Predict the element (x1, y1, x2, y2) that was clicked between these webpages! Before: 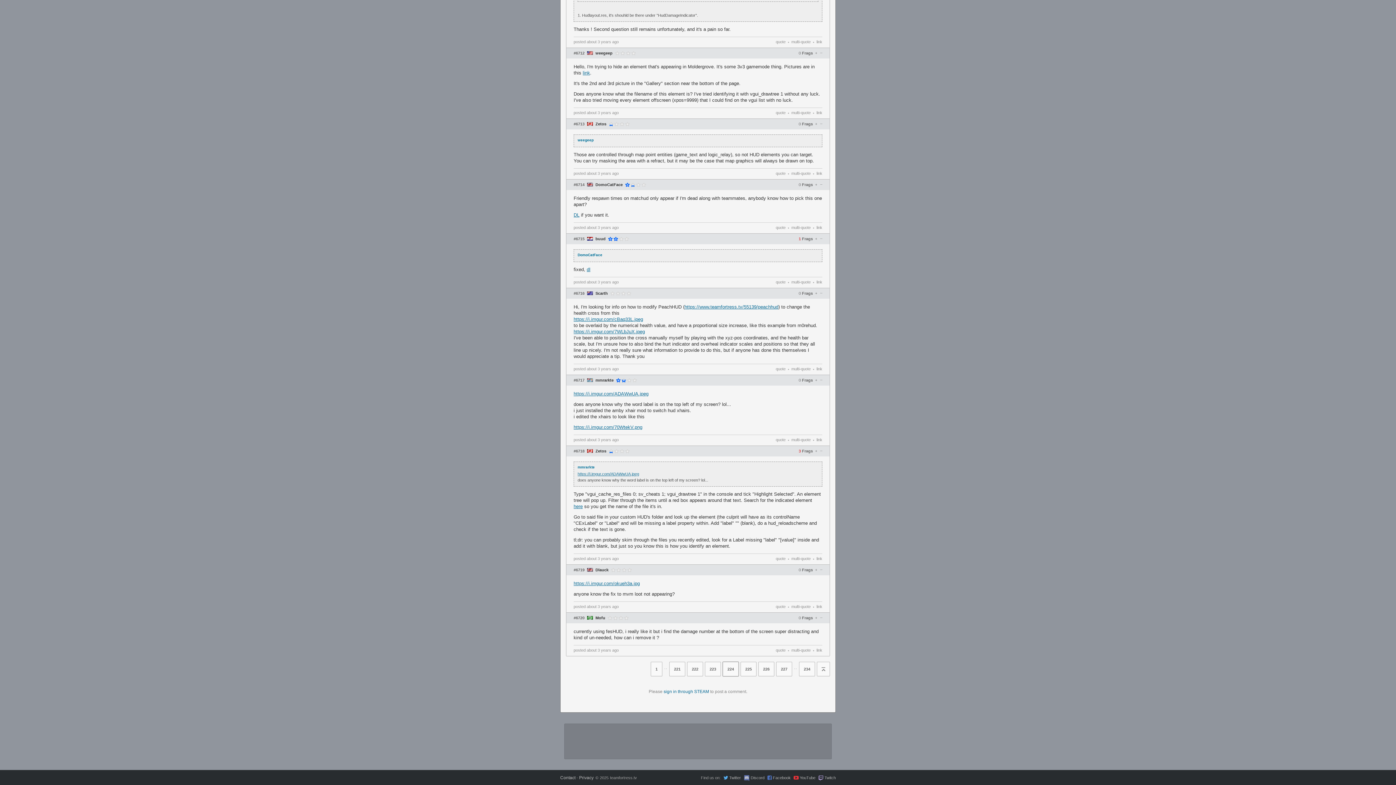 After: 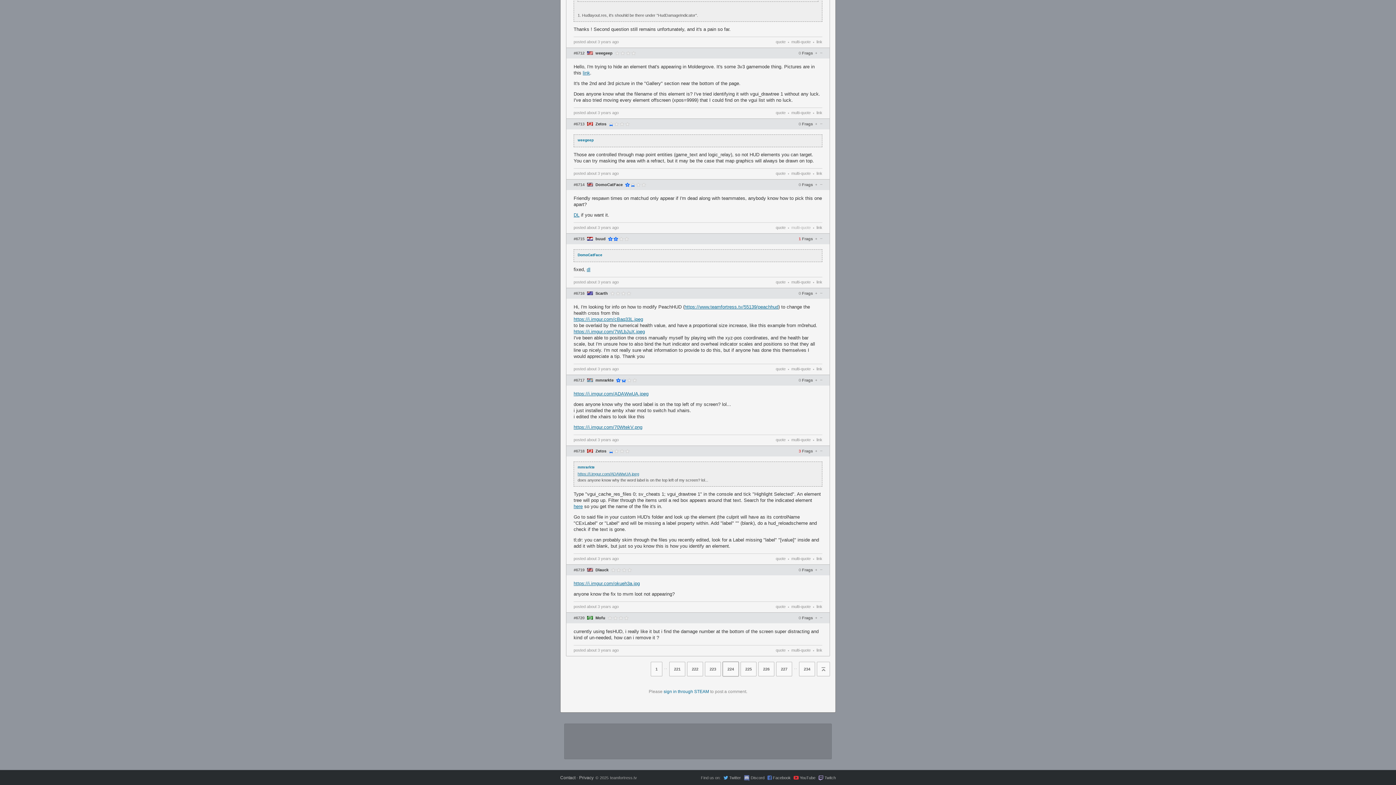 Action: label: multi-quote bbox: (791, 222, 810, 232)